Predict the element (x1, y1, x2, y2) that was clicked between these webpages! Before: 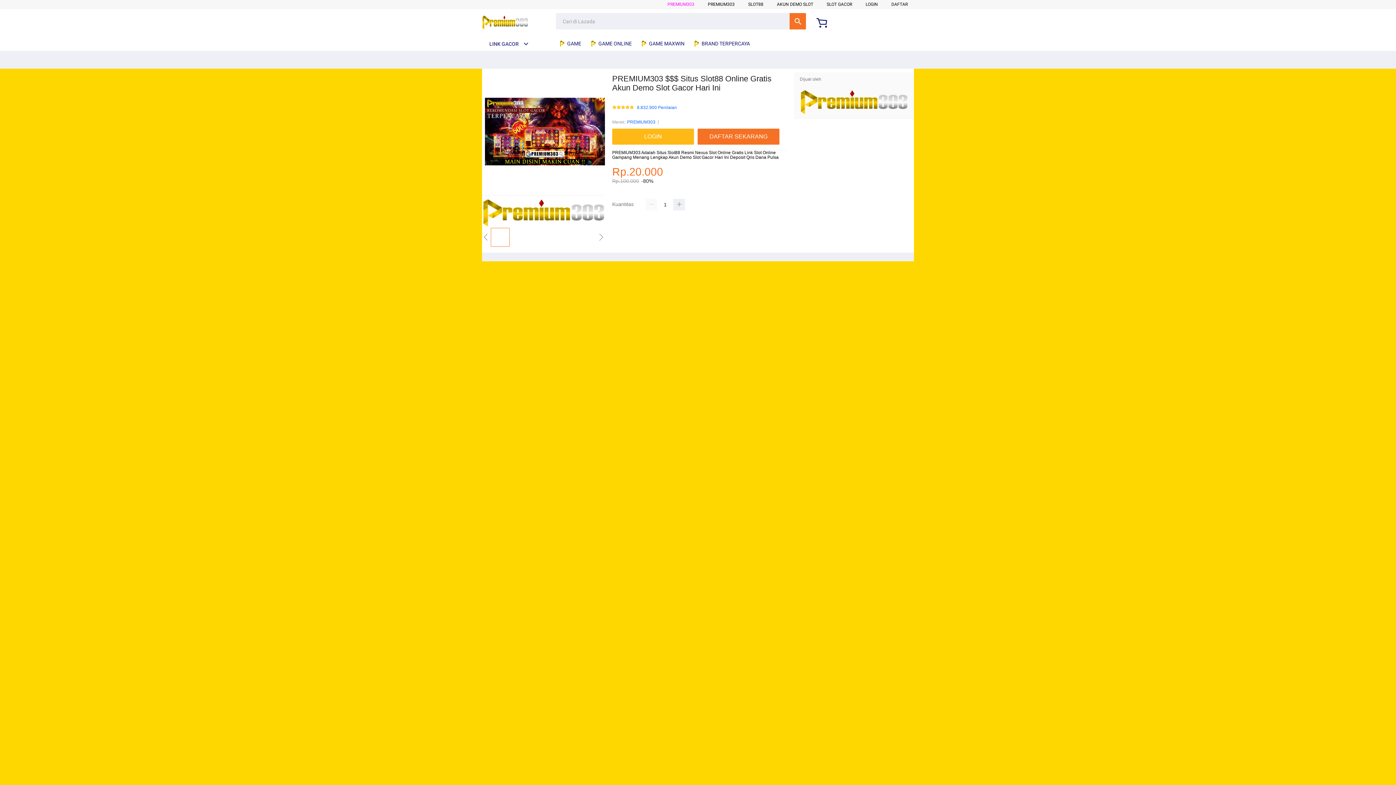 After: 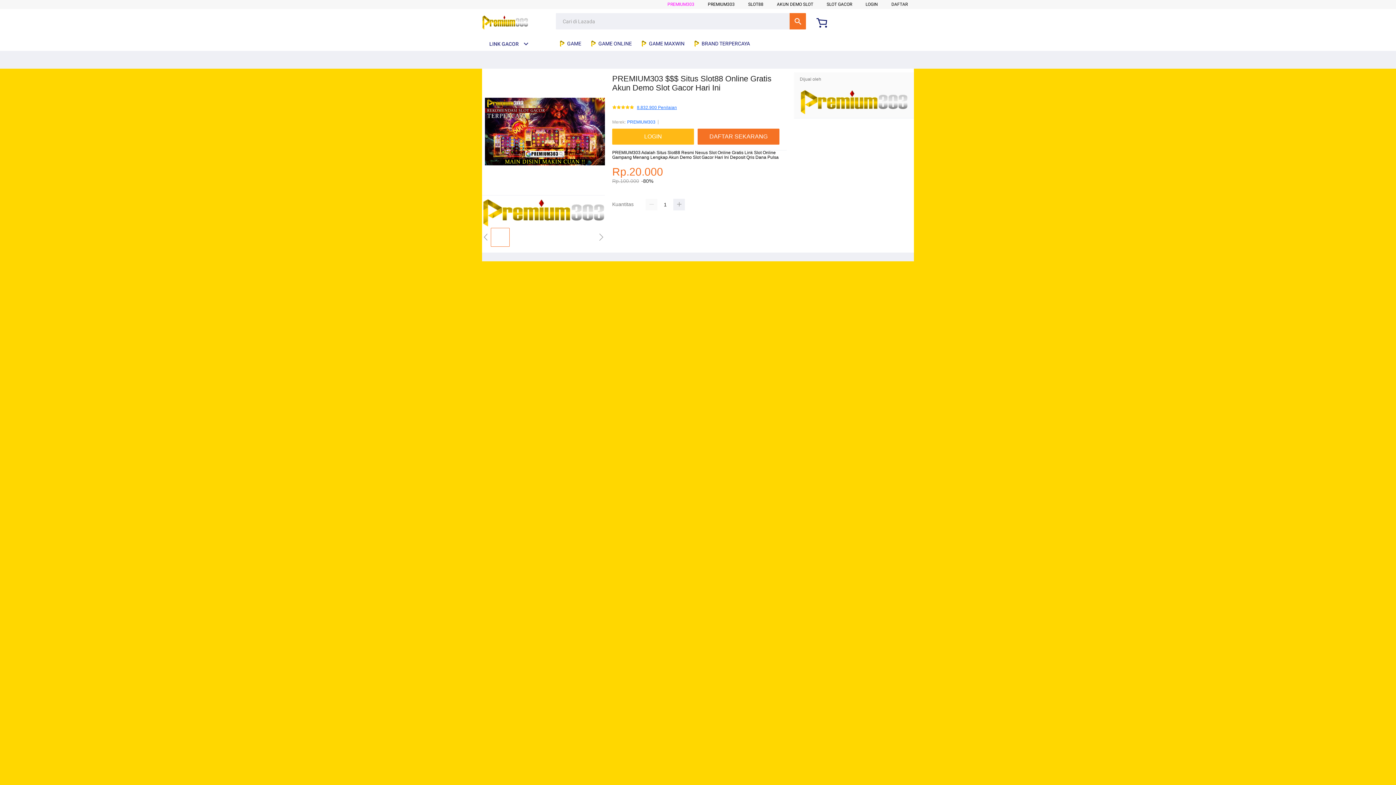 Action: bbox: (637, 105, 677, 110) label: 8.832.900 Penilaian